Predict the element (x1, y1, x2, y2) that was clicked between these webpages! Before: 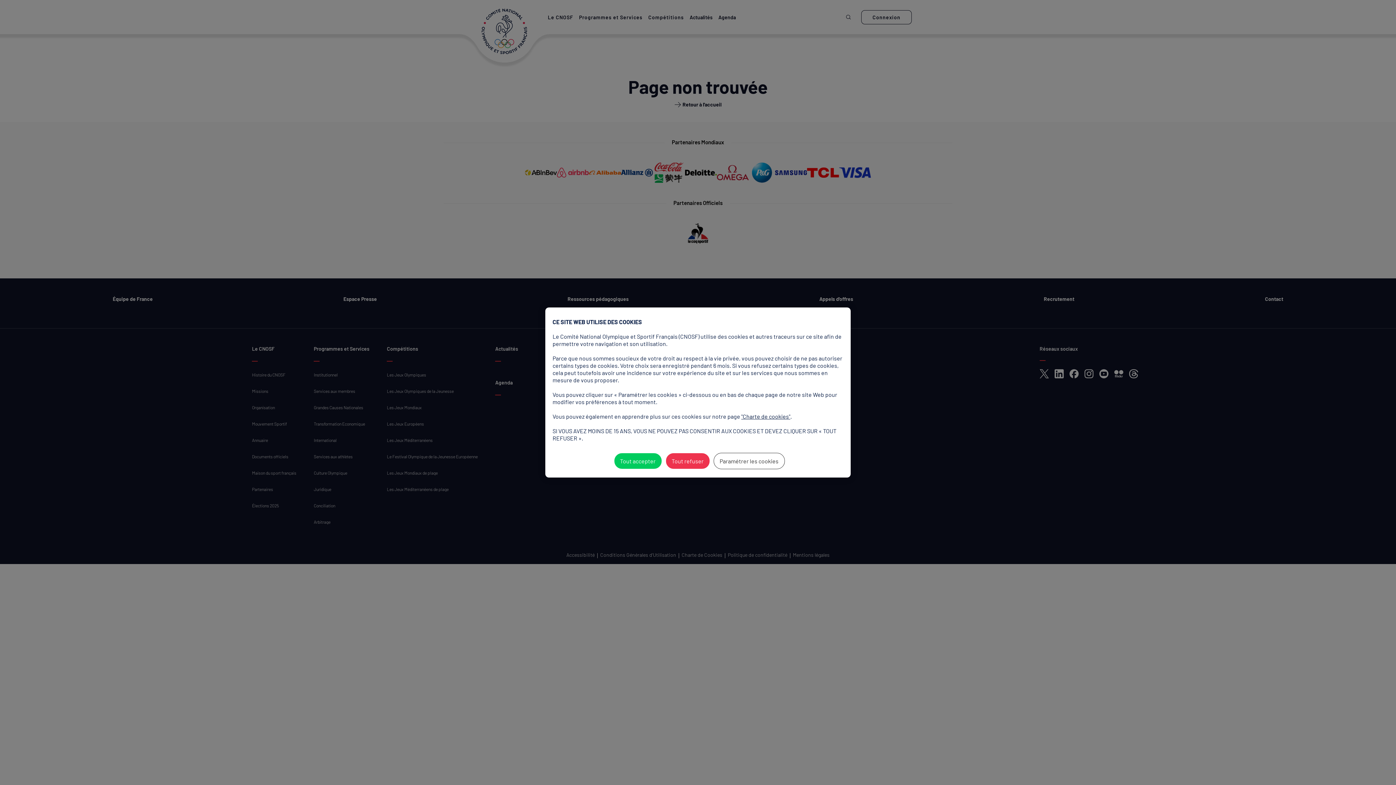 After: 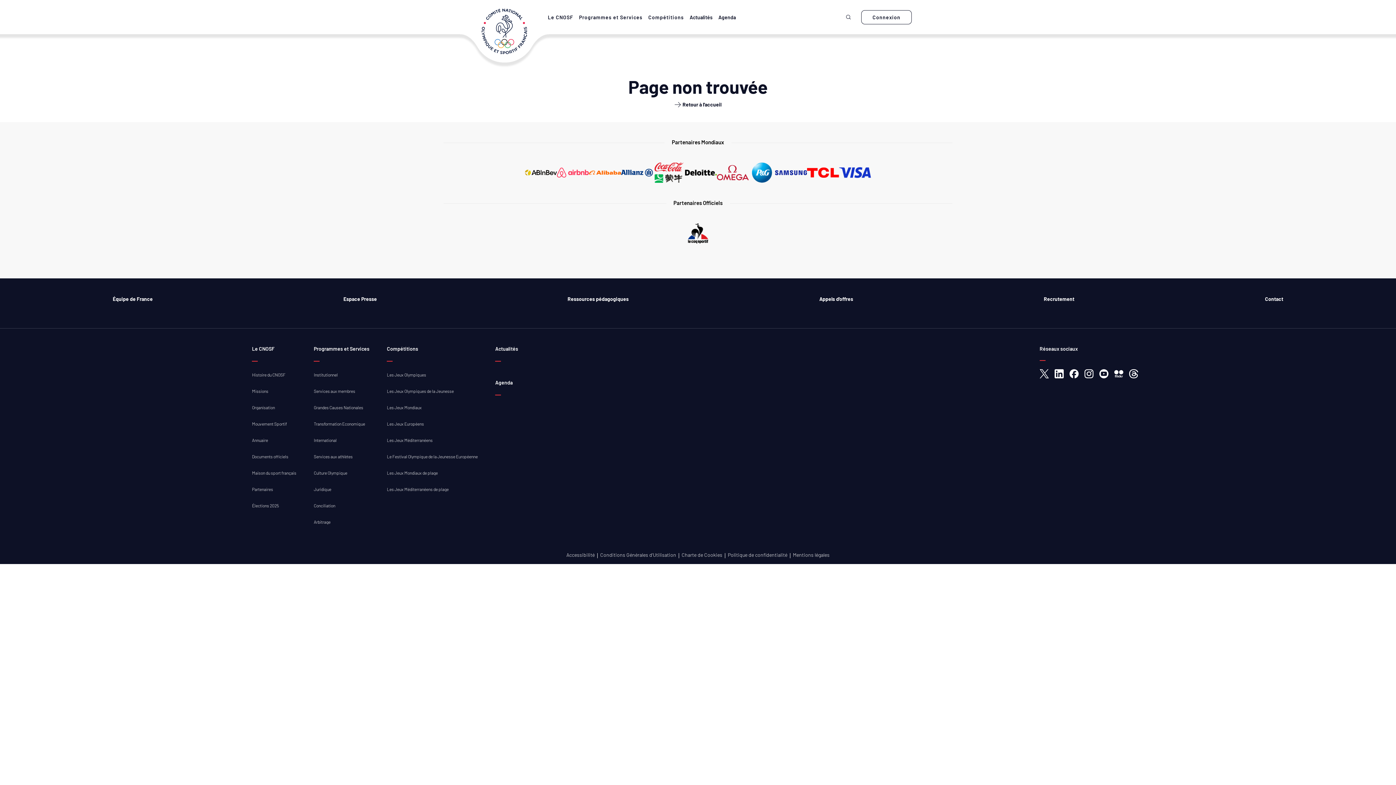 Action: bbox: (614, 453, 662, 469) label: Tout accepter